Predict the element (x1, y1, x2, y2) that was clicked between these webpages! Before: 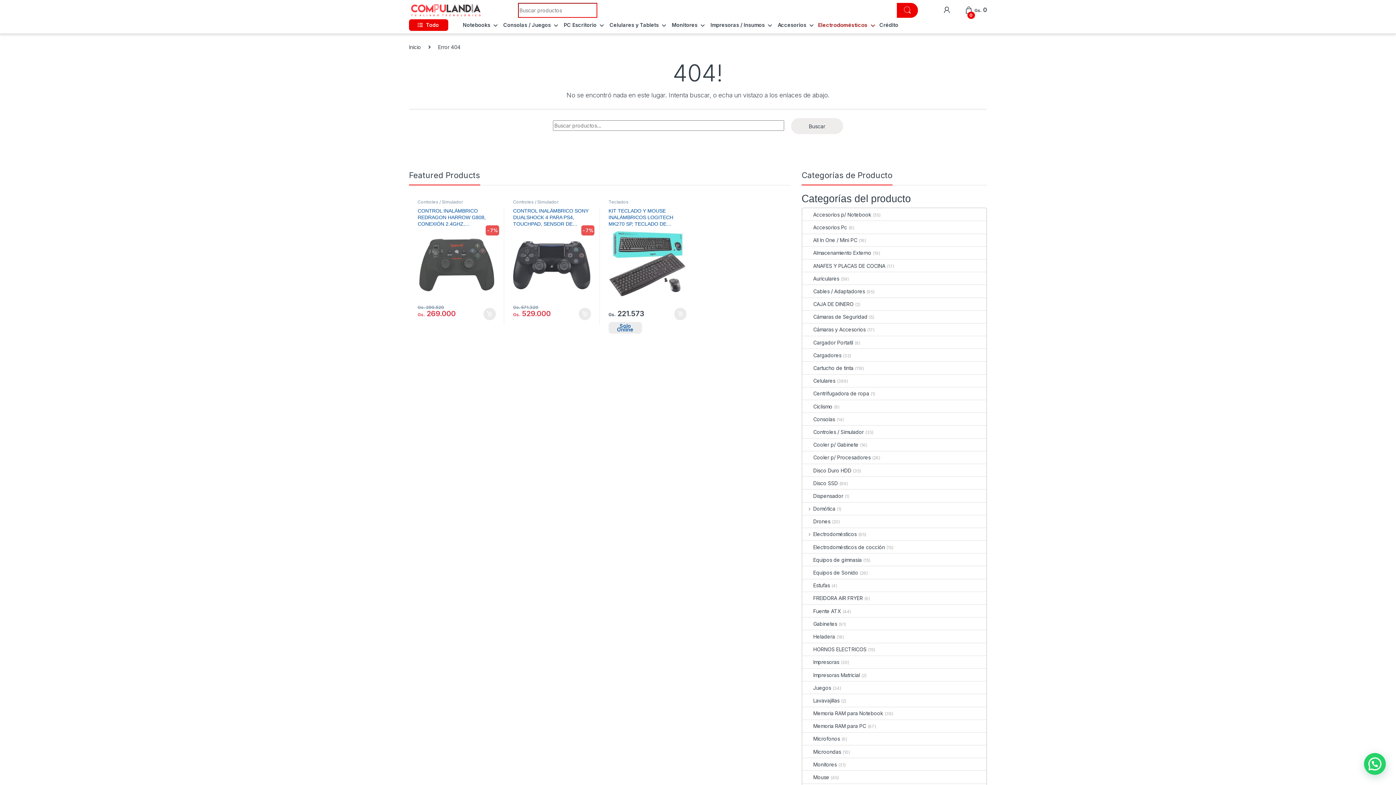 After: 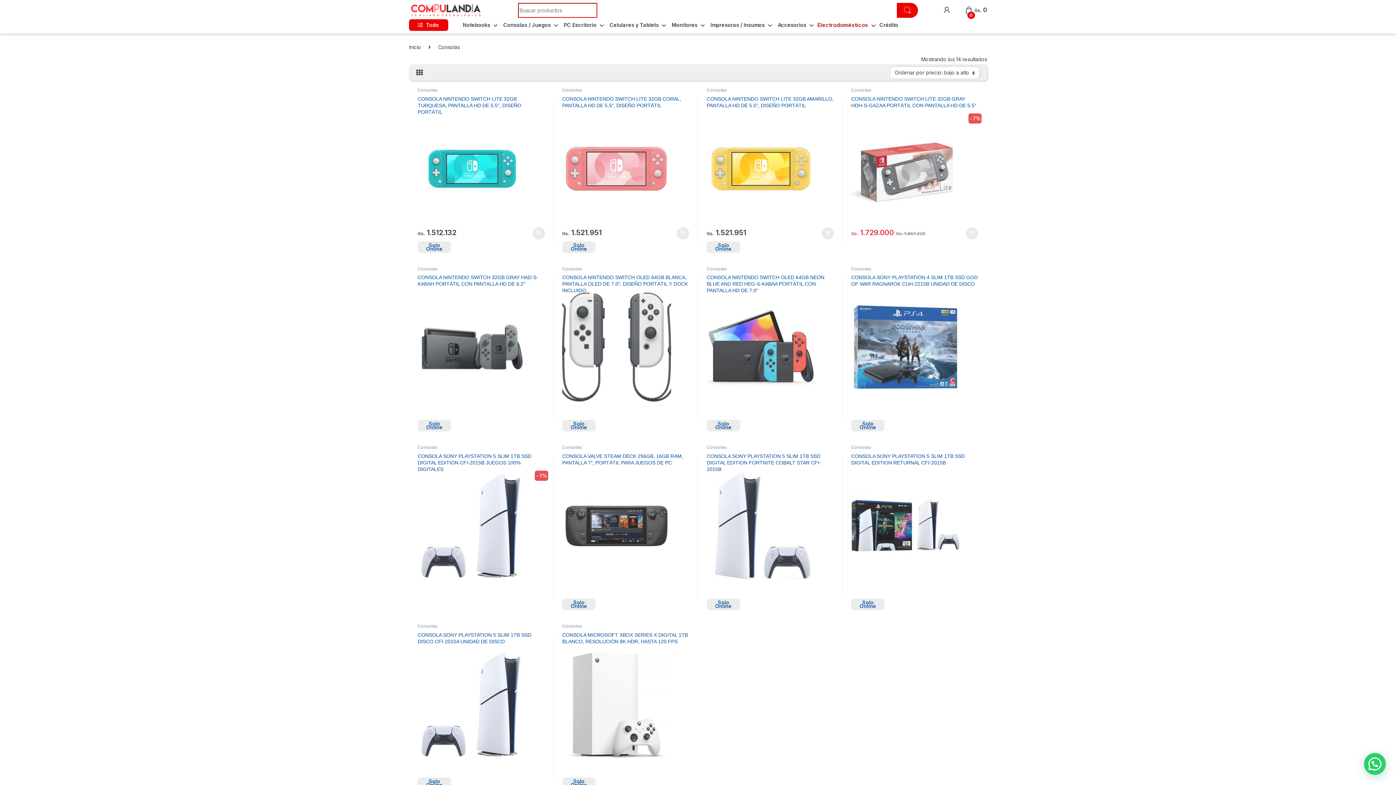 Action: bbox: (802, 413, 835, 425) label: Consolas